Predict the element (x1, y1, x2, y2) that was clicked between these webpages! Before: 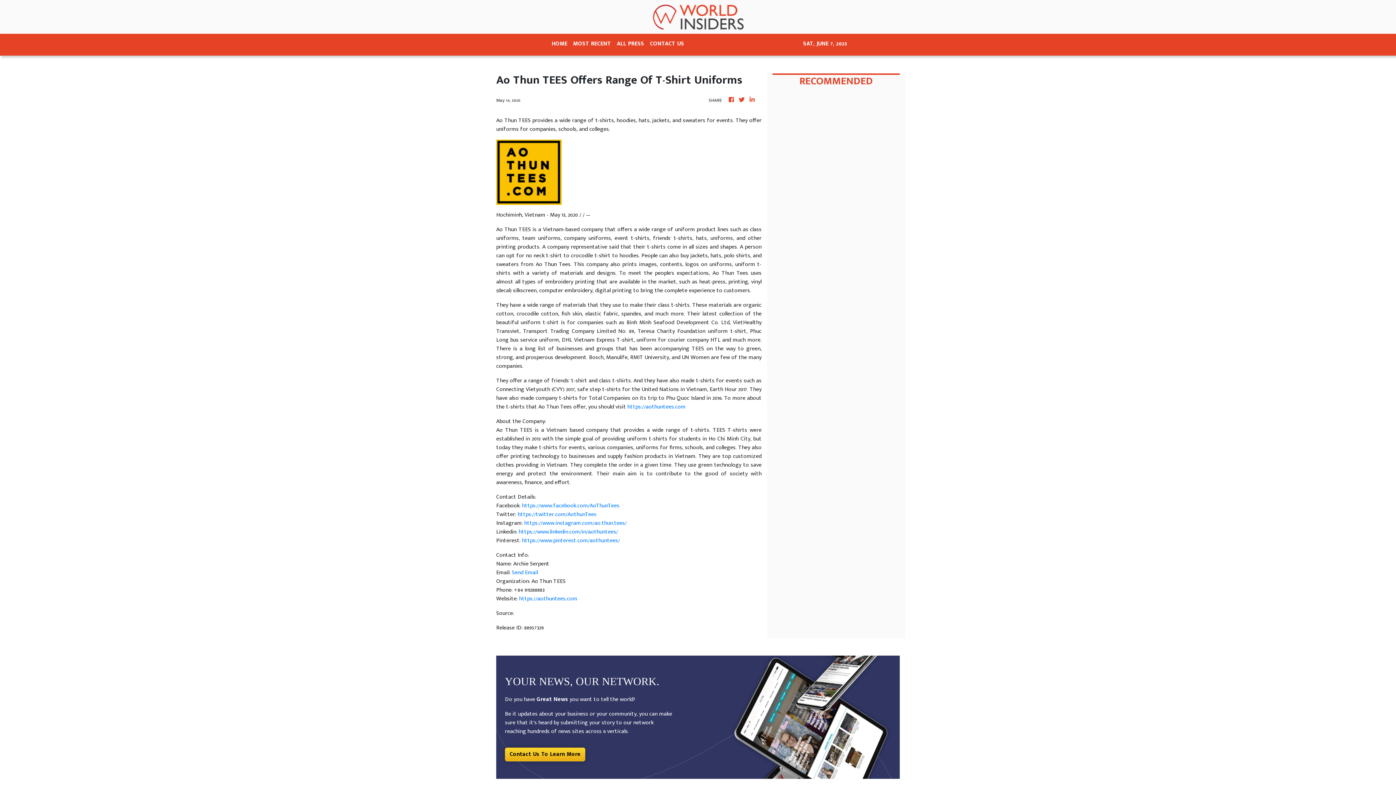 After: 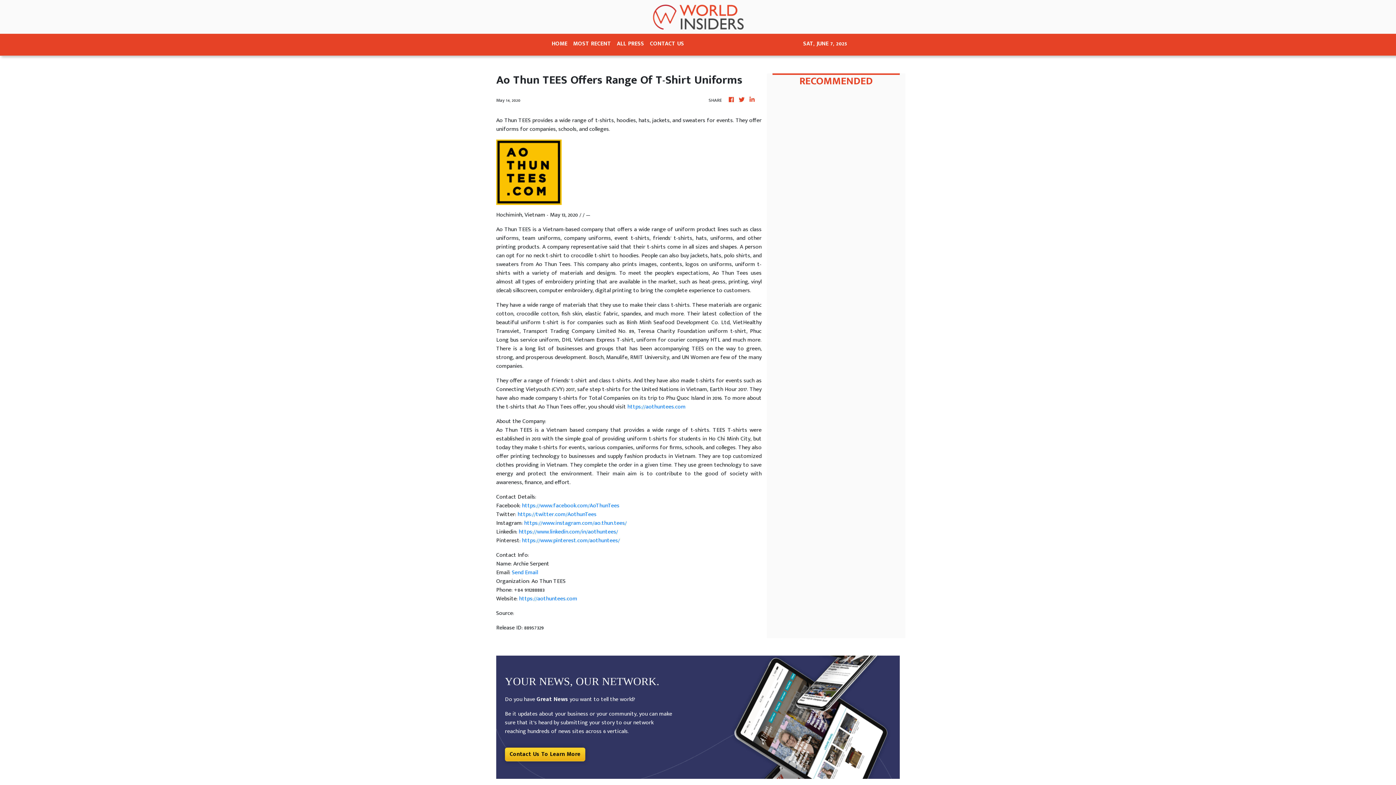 Action: bbox: (517, 509, 596, 519) label: https://twitter.com/AothunTees